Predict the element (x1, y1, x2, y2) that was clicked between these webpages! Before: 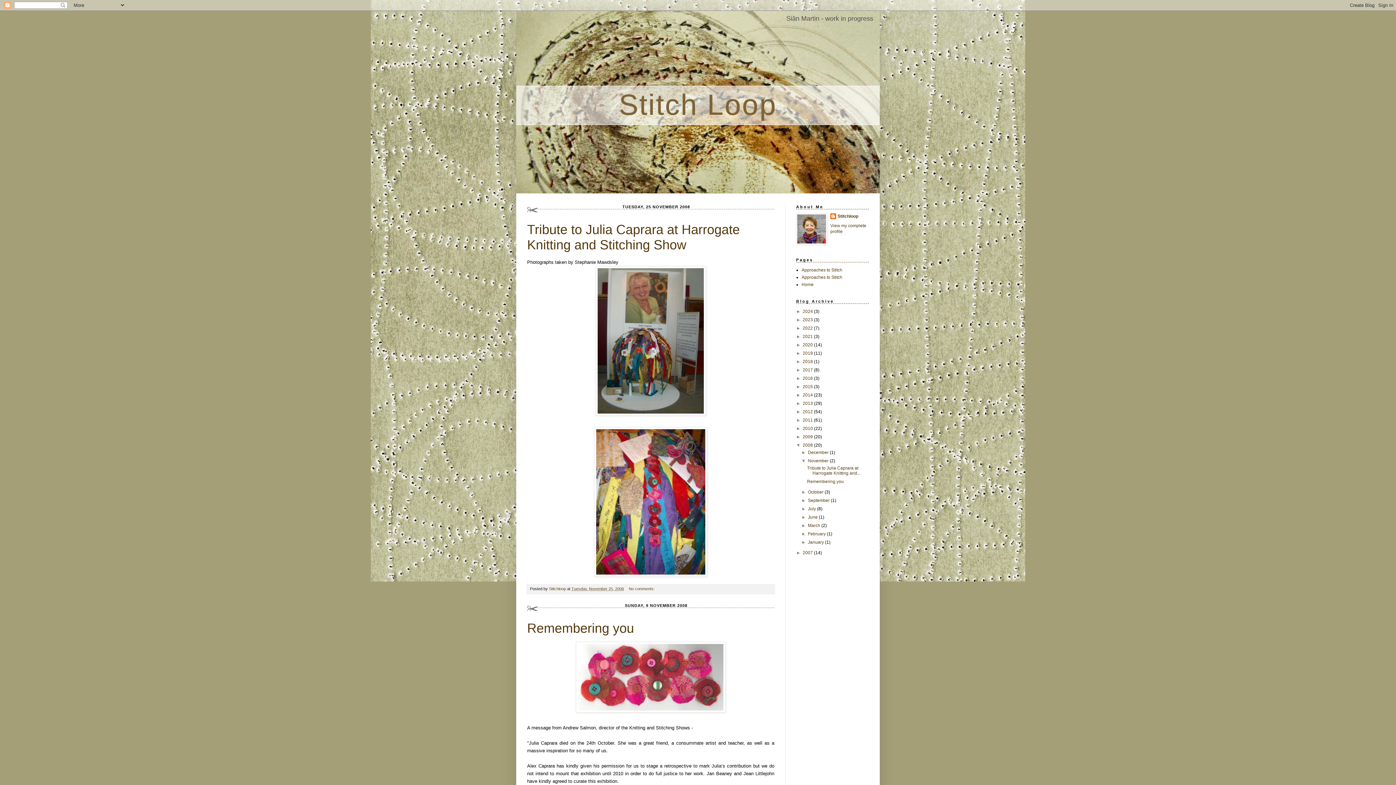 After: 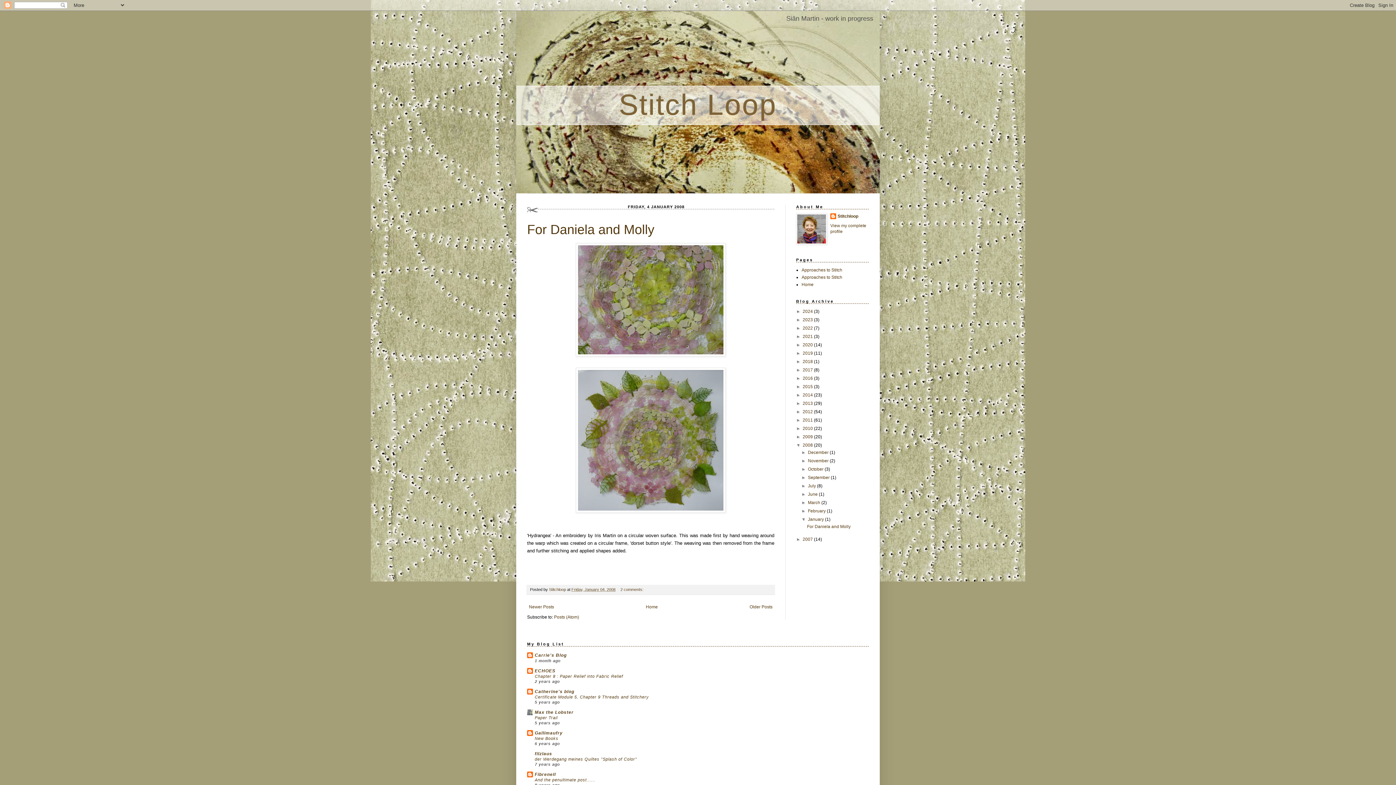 Action: bbox: (808, 540, 825, 545) label: January 